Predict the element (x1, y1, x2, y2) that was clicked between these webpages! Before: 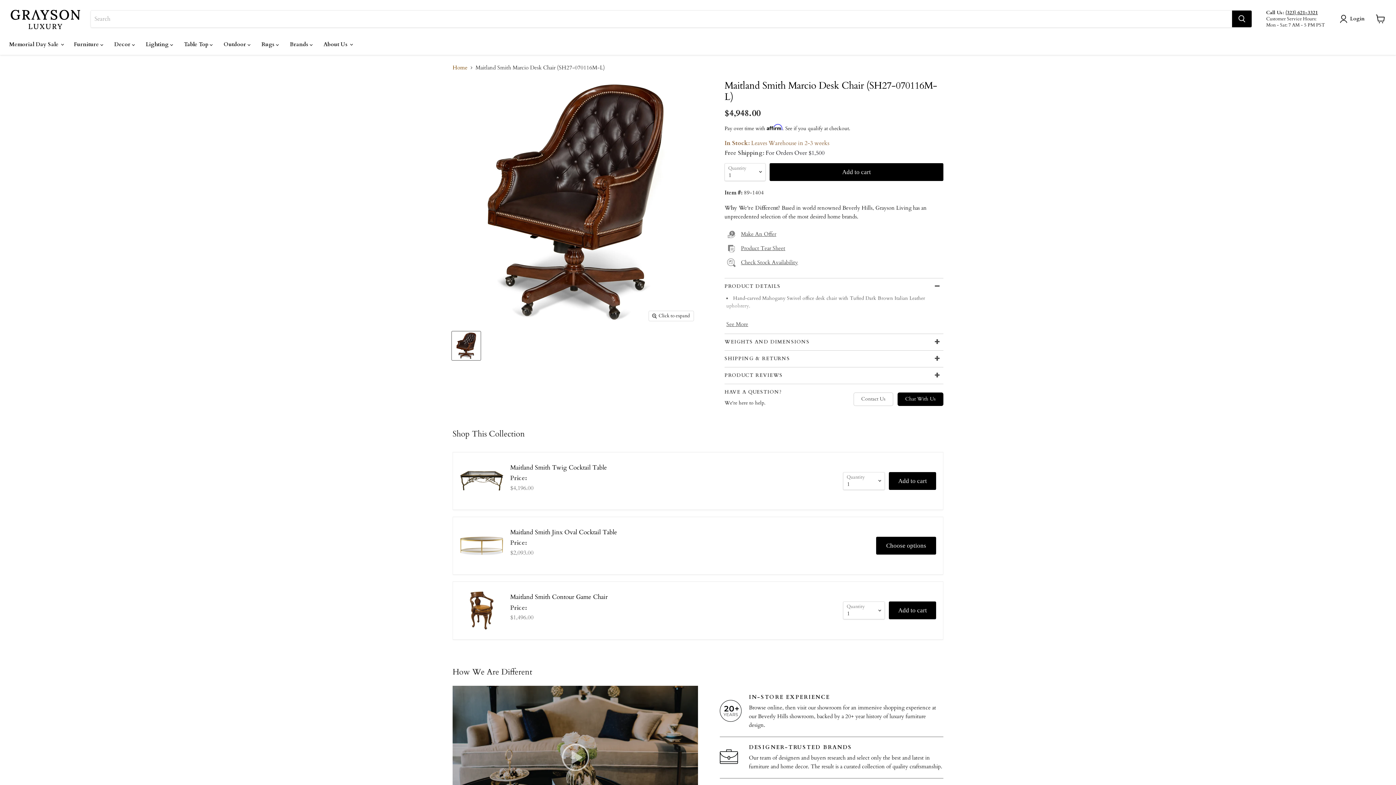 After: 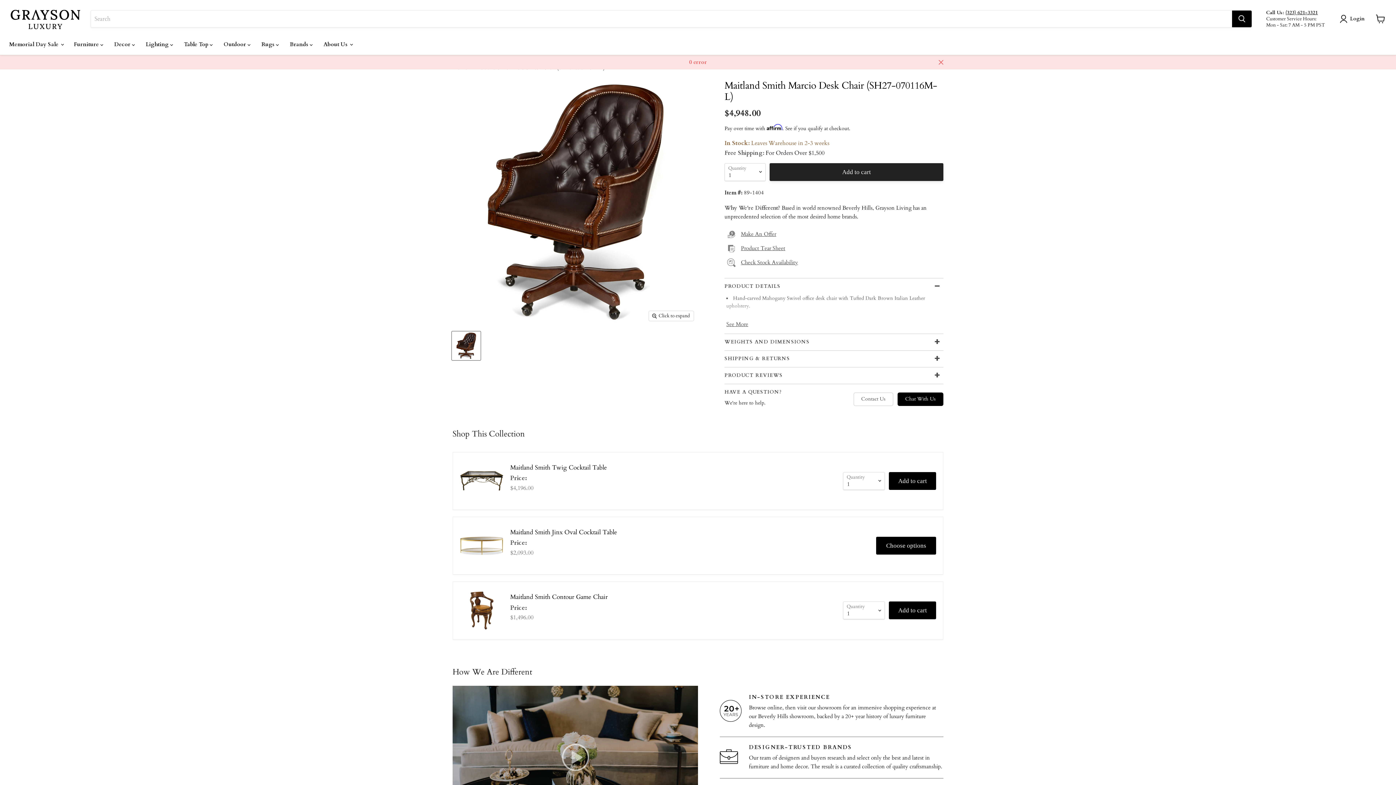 Action: label: Add to cart bbox: (769, 163, 943, 180)